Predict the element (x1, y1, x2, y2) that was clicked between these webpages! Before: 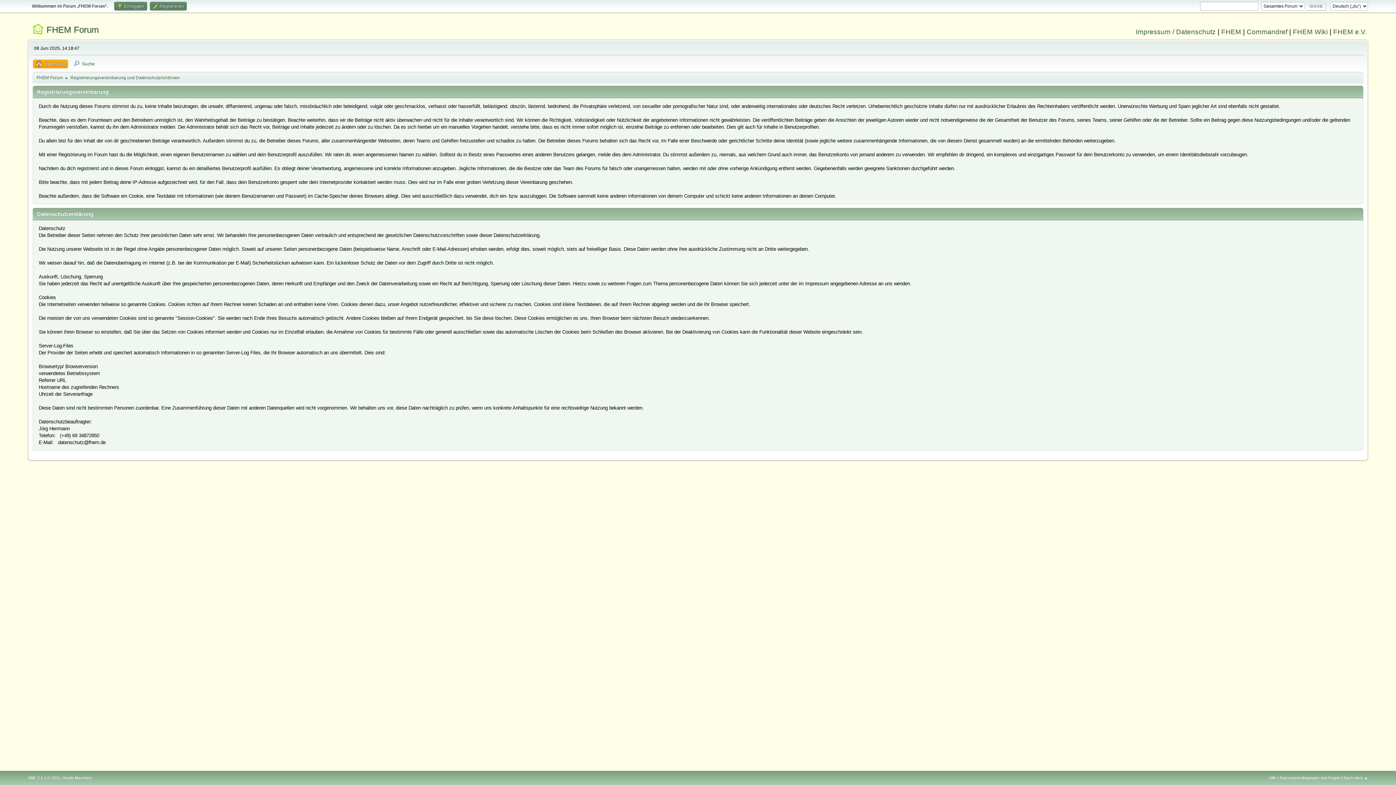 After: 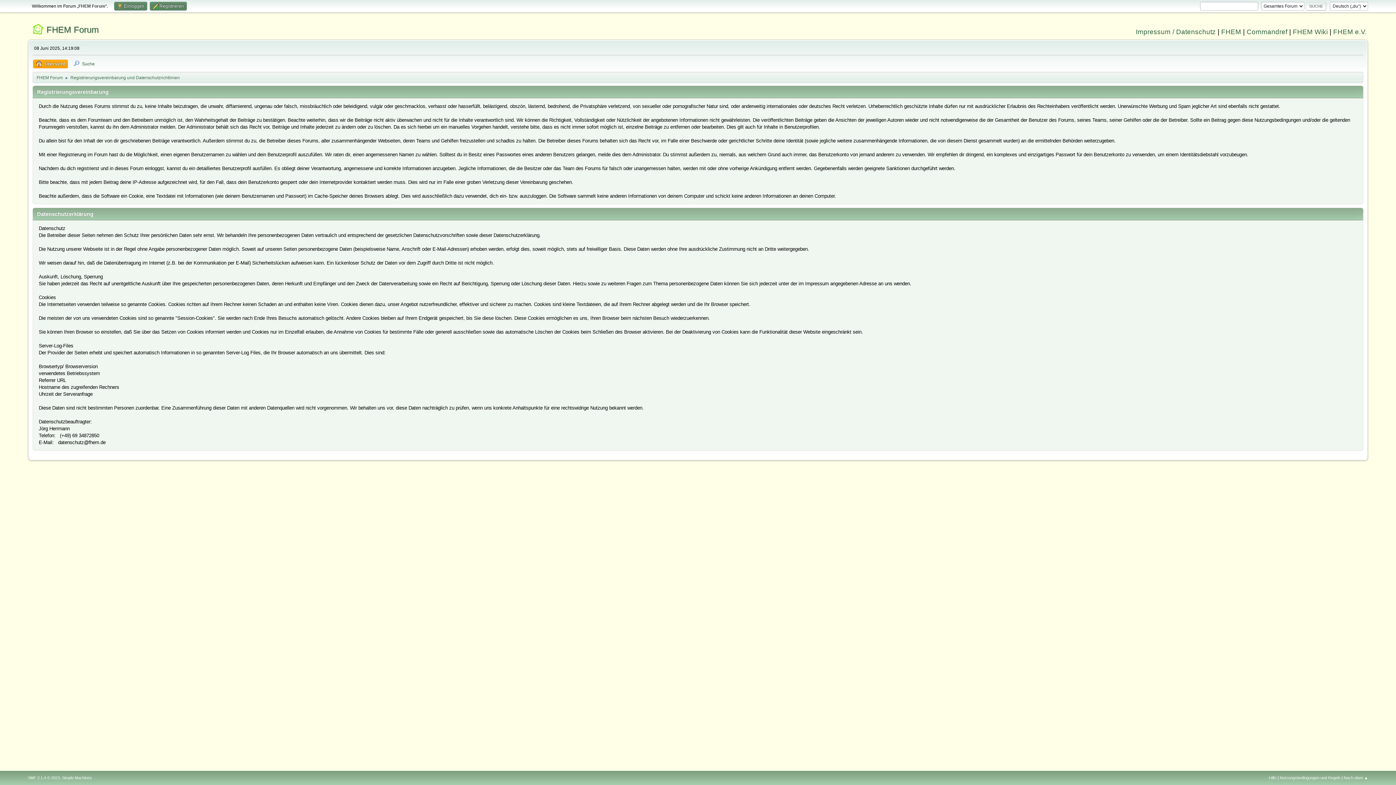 Action: bbox: (1280, 776, 1340, 780) label: Nutzungsbedingungen und Regeln